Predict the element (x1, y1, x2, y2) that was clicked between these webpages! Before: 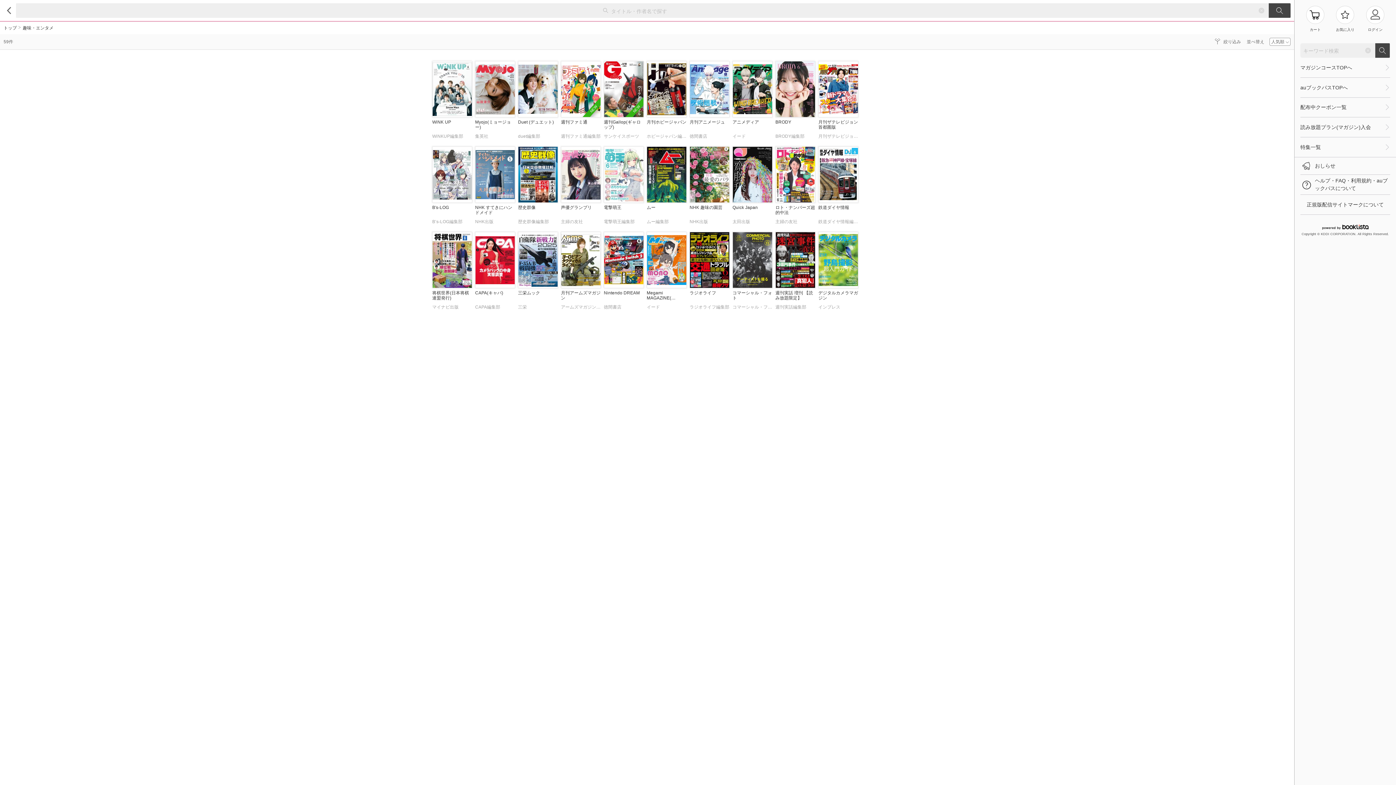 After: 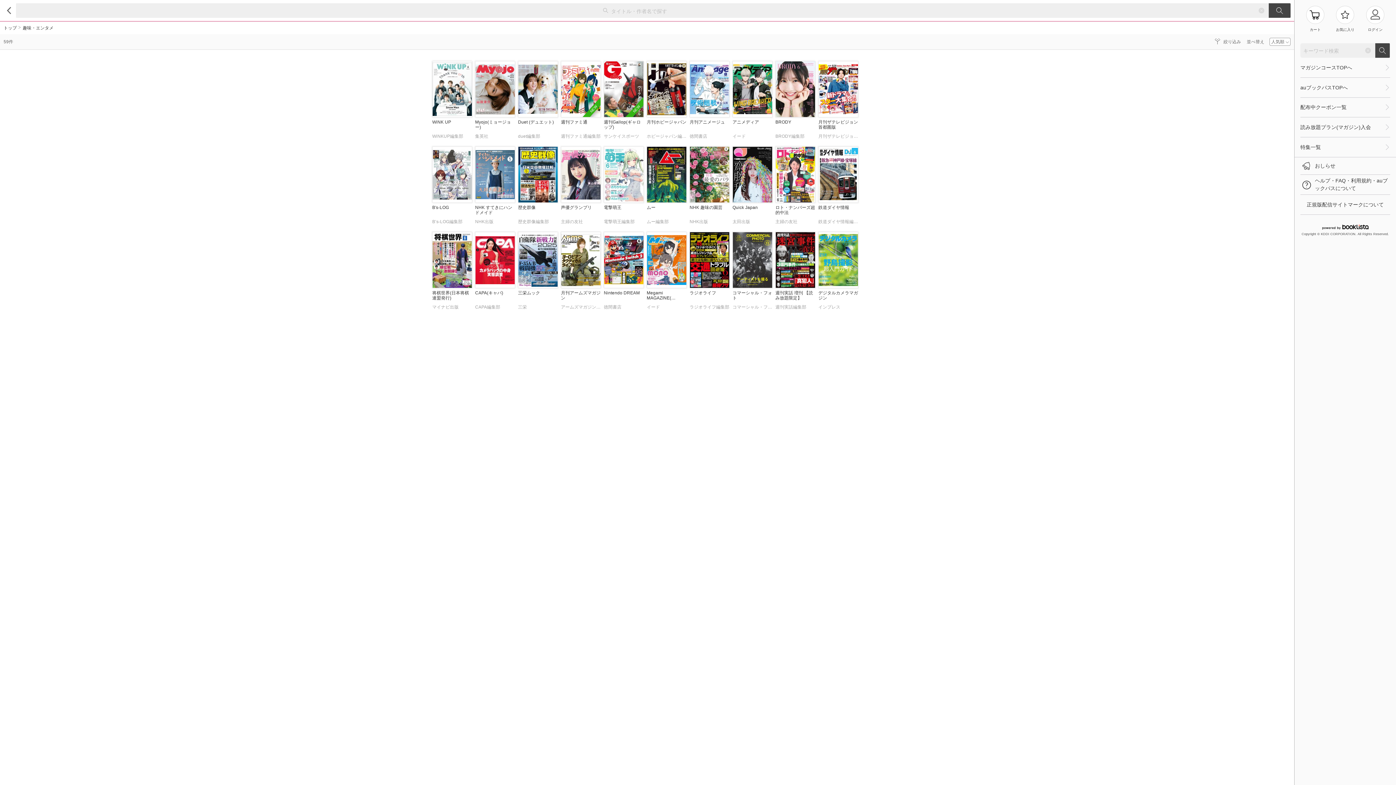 Action: bbox: (775, 232, 815, 313) label: 週刊実話 増刊 【読み放題限定】
週刊実話編集部